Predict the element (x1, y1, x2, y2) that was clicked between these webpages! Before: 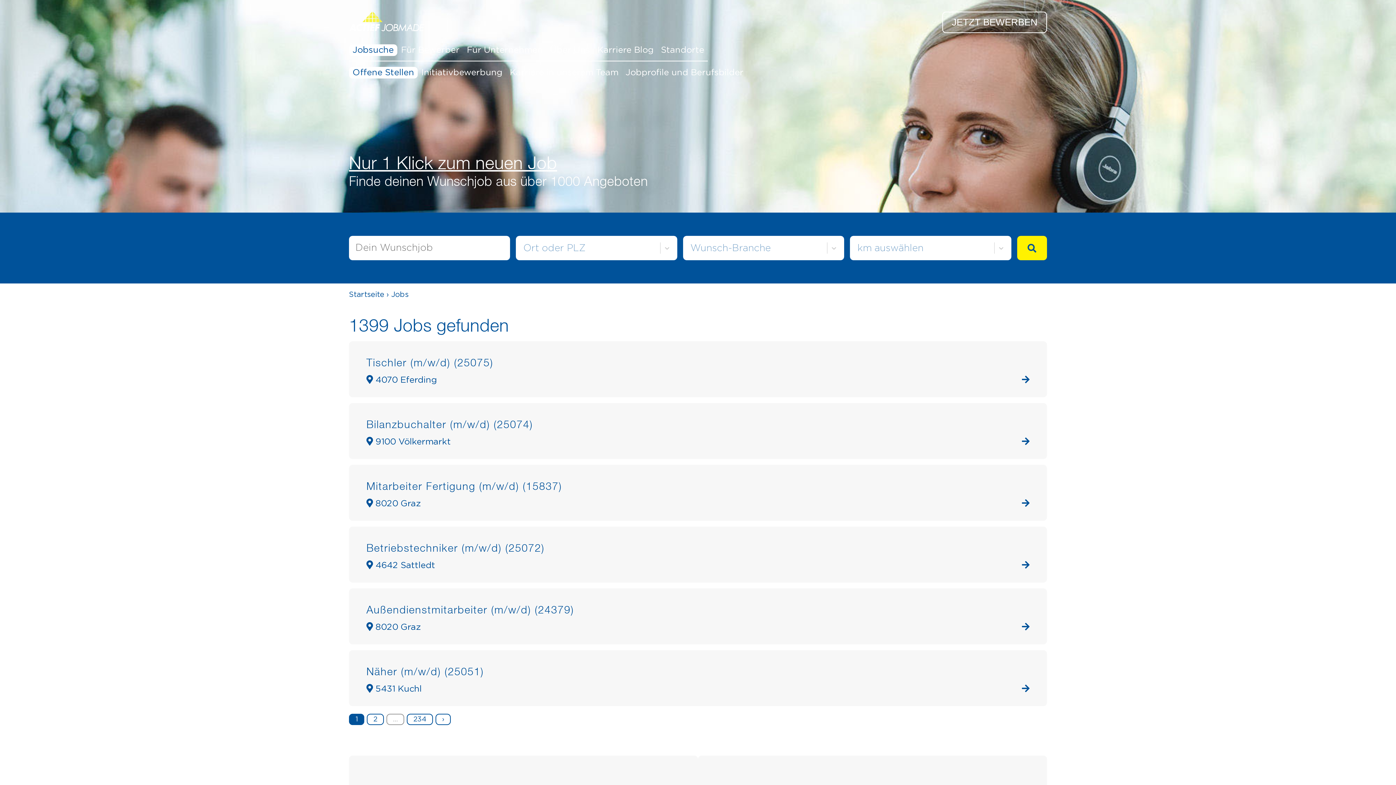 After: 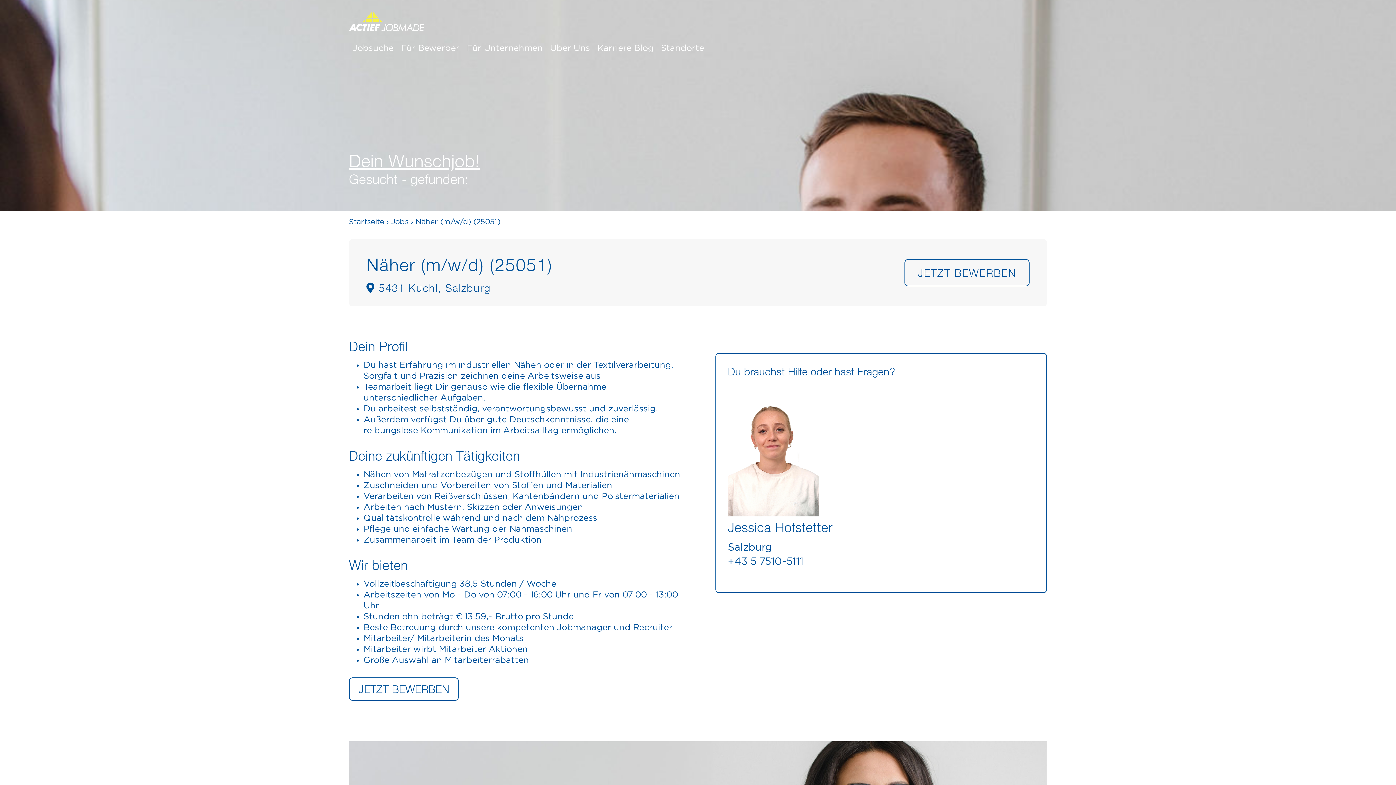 Action: bbox: (349, 650, 1047, 706) label: Näher (m/w/d) (25051)
 5431 Kuchl